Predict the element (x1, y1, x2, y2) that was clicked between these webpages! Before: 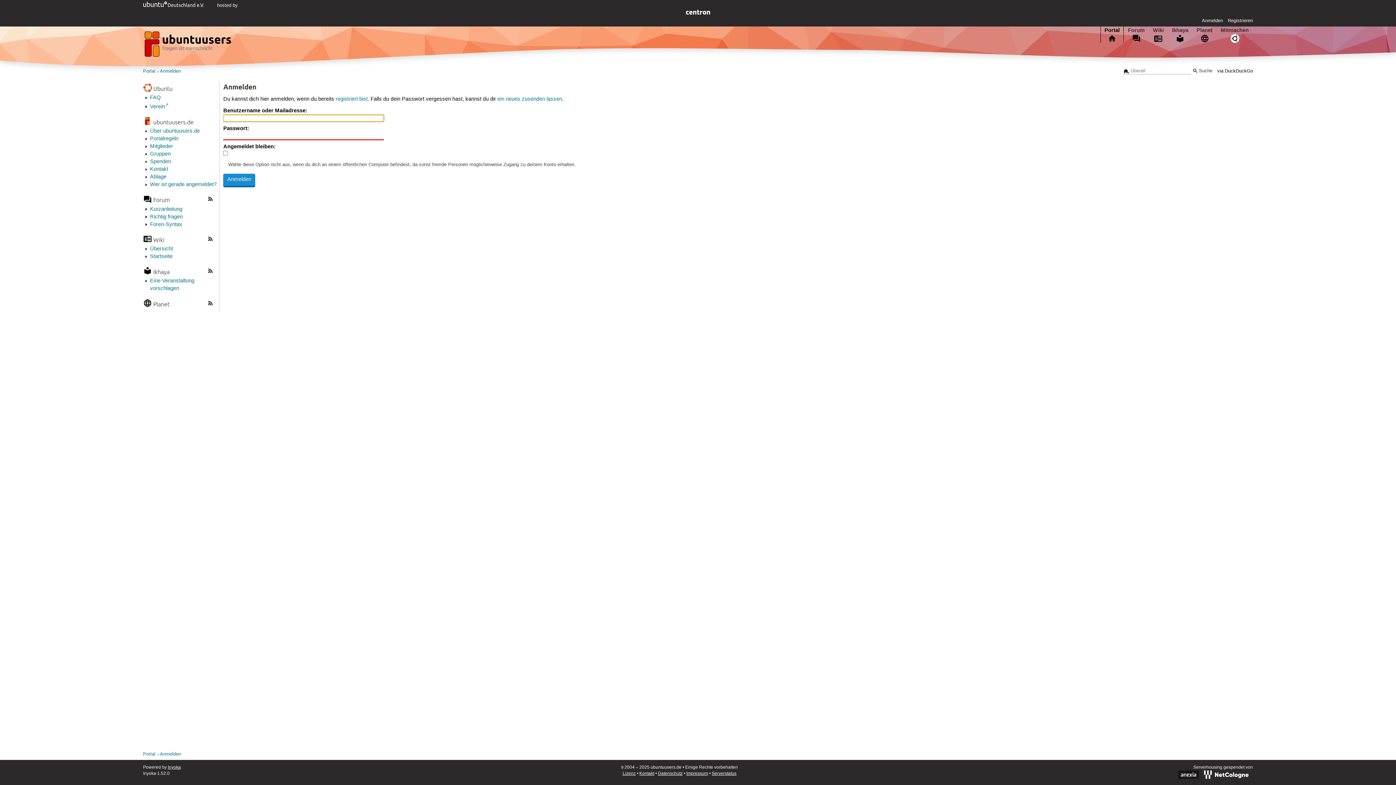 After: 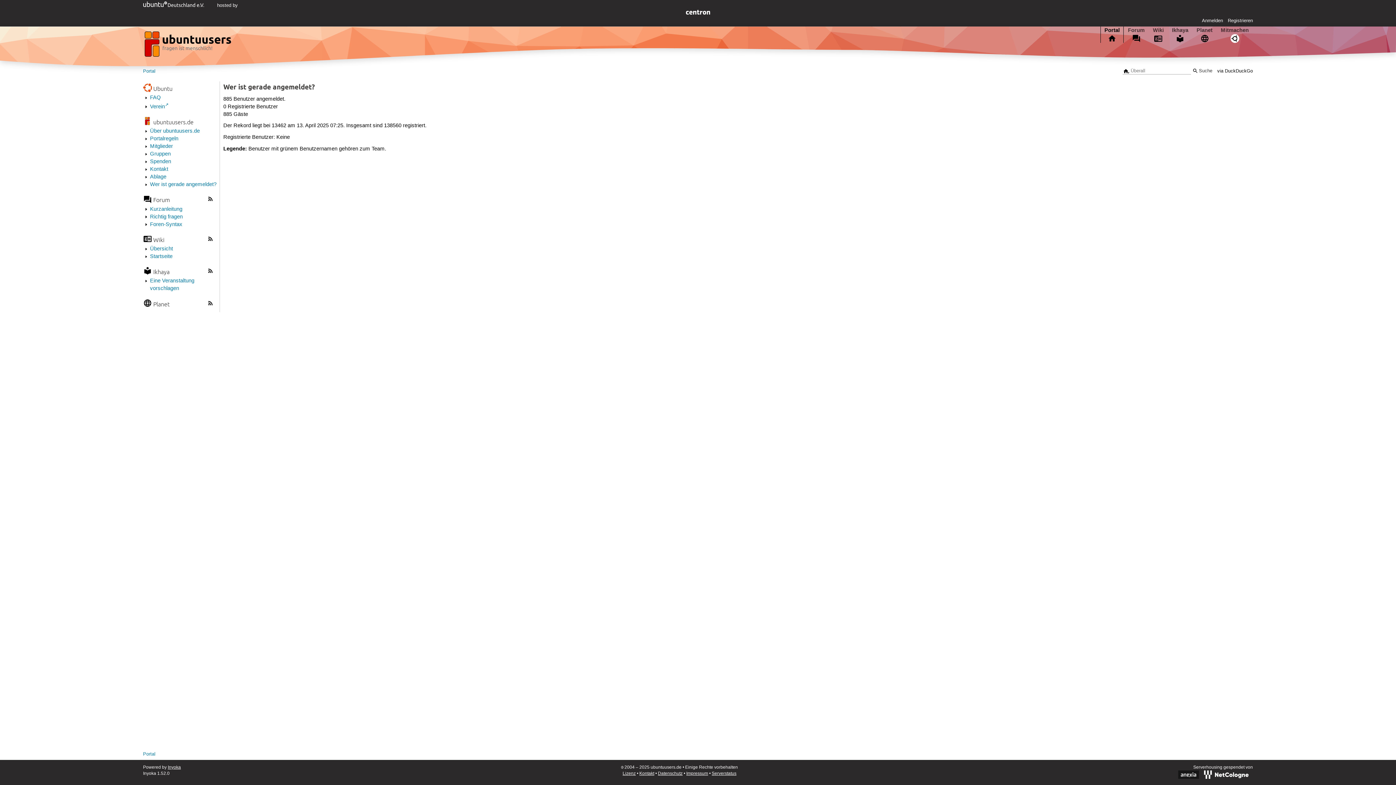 Action: label: Wer ist gerade angemeldet? bbox: (150, 181, 216, 188)